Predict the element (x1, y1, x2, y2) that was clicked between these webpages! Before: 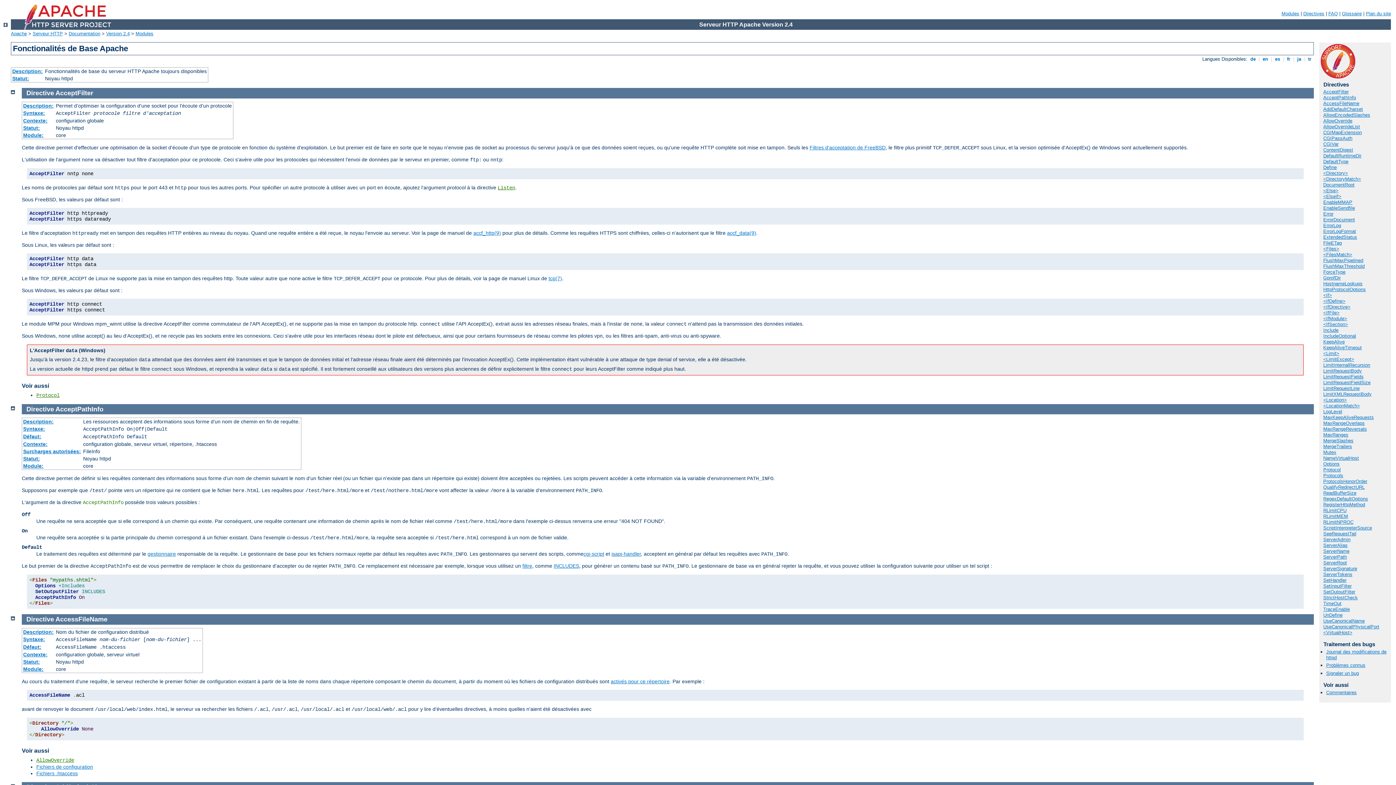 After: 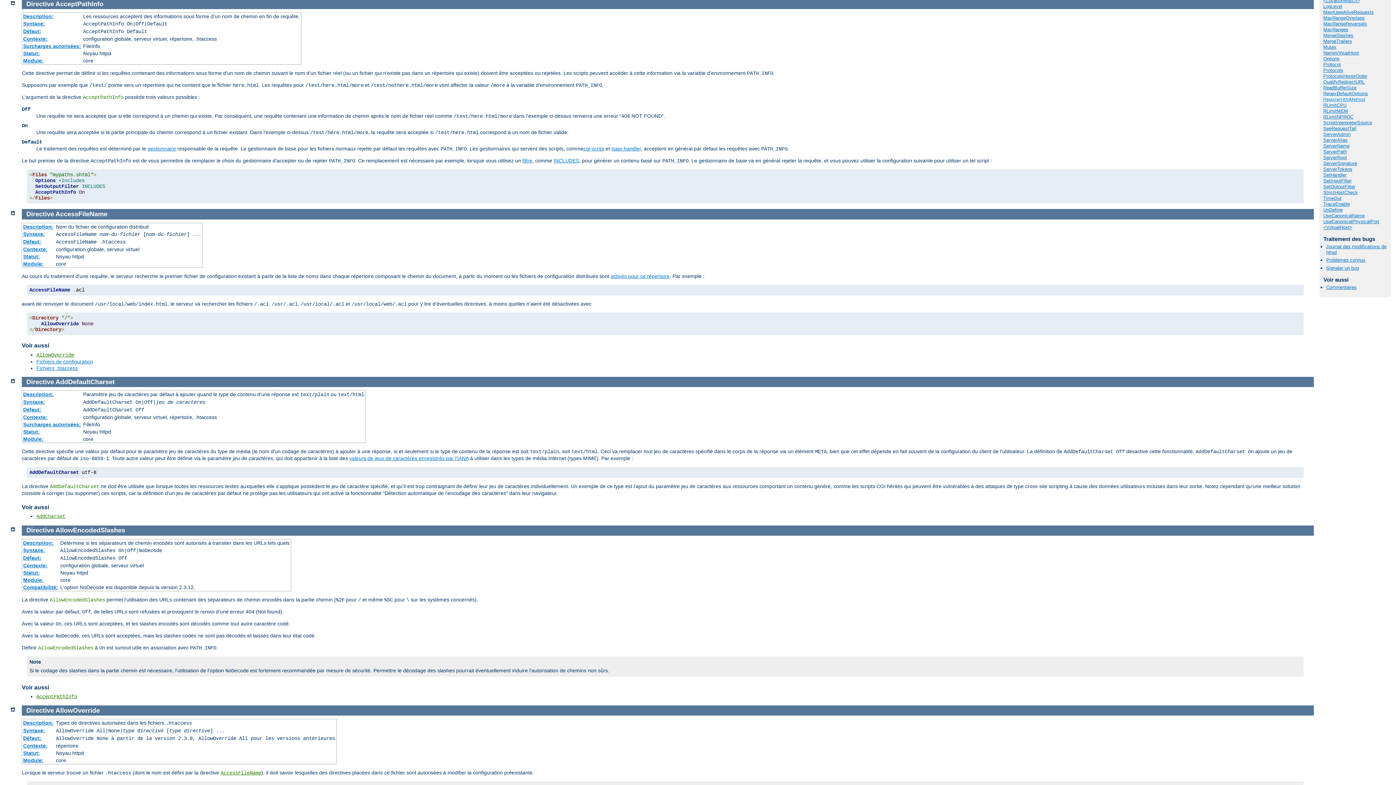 Action: label: AcceptPathInfo bbox: (1323, 94, 1356, 100)